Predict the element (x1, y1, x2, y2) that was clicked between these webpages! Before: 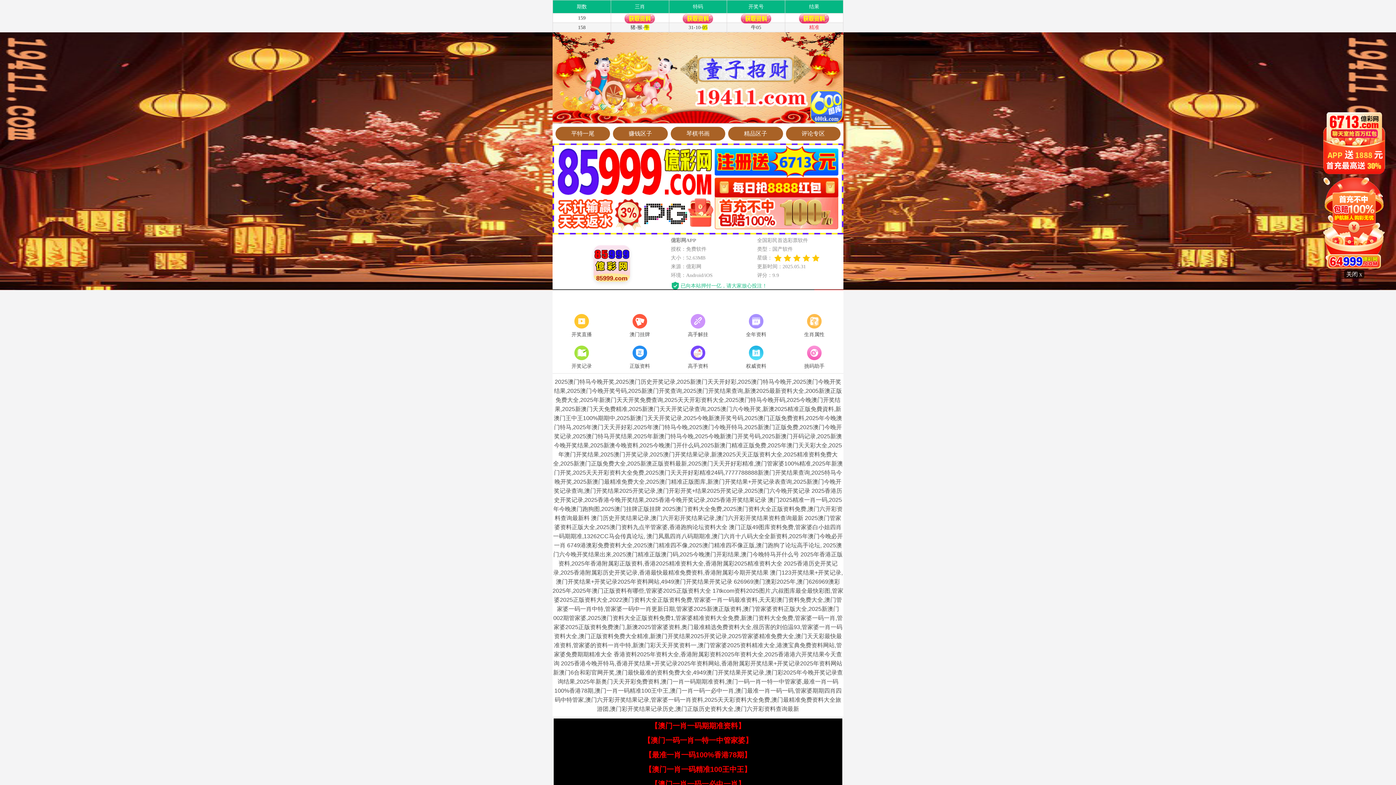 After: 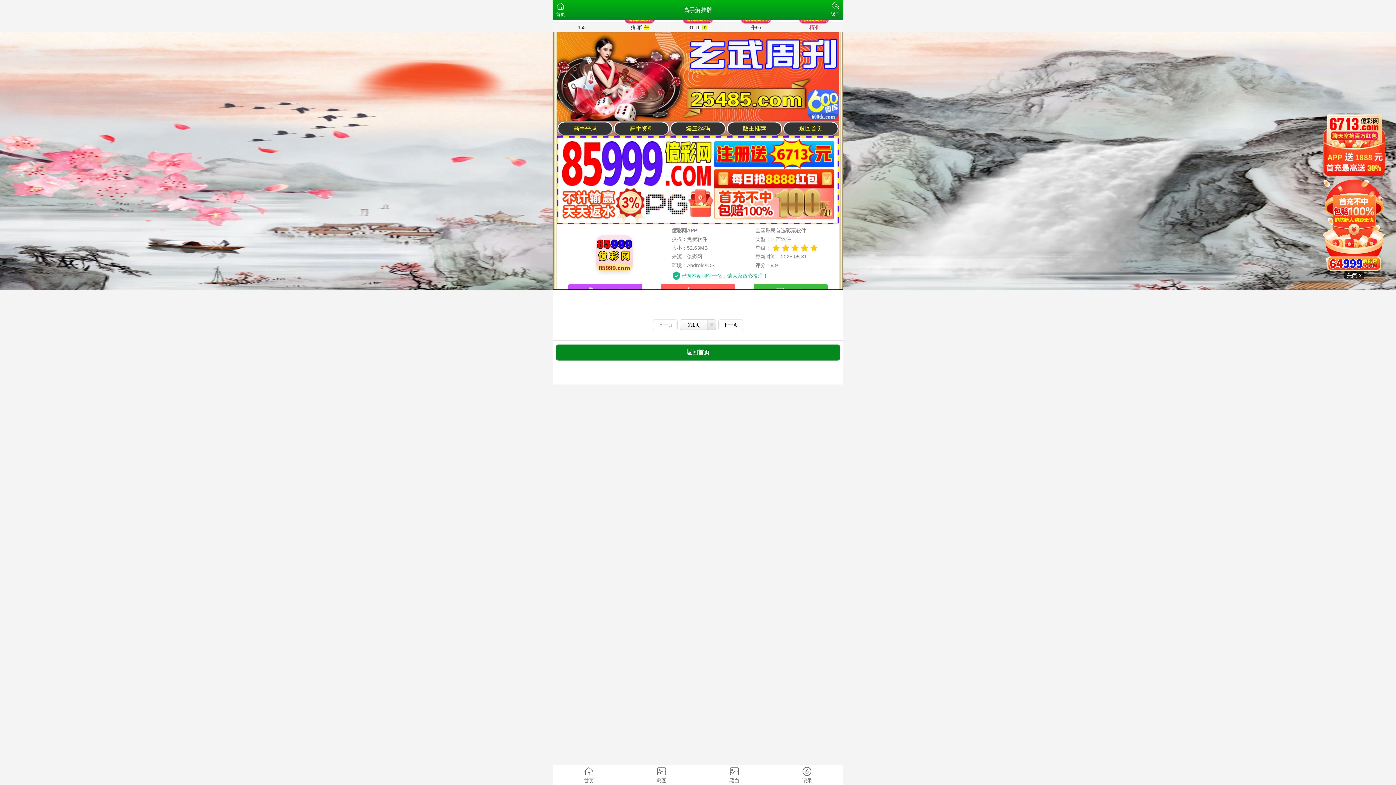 Action: label: 高手解挂 bbox: (669, 312, 727, 339)